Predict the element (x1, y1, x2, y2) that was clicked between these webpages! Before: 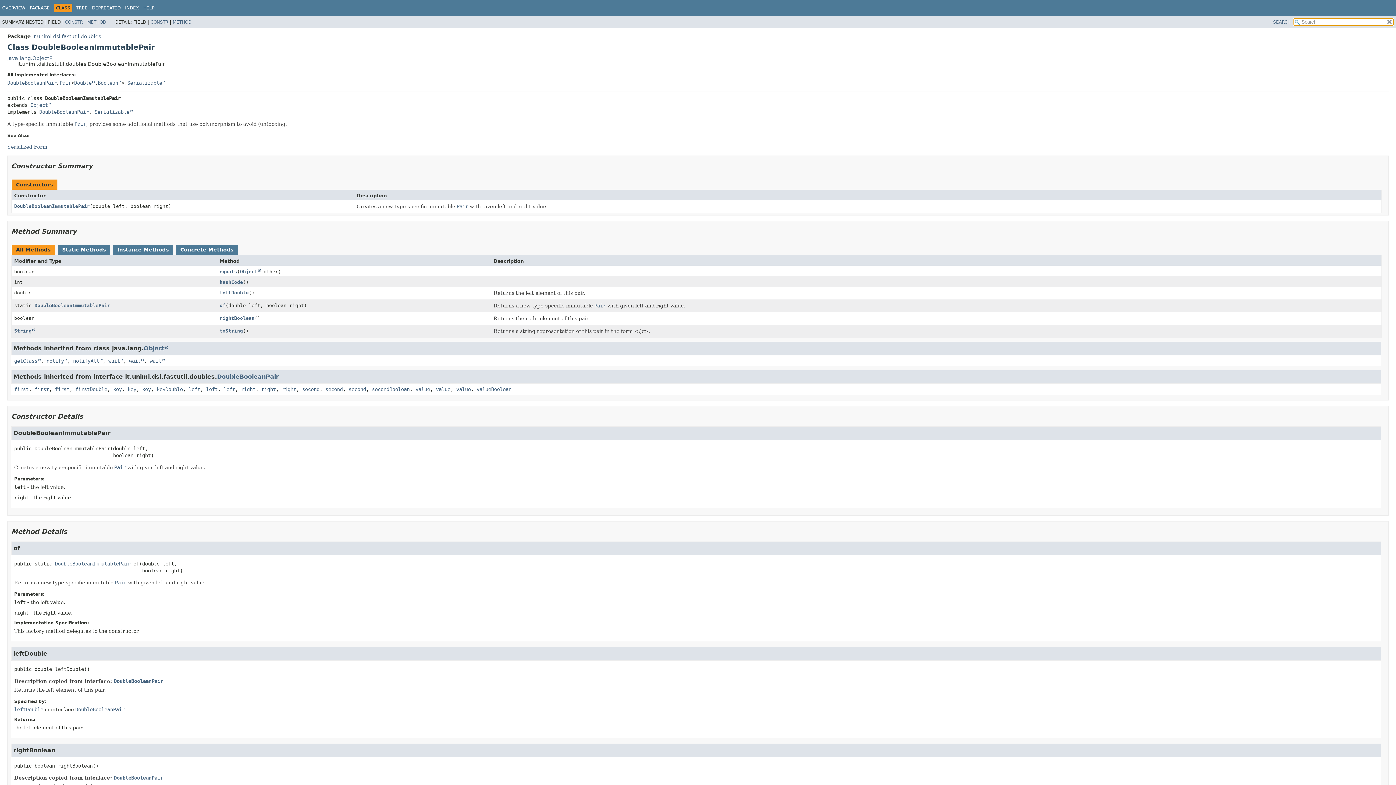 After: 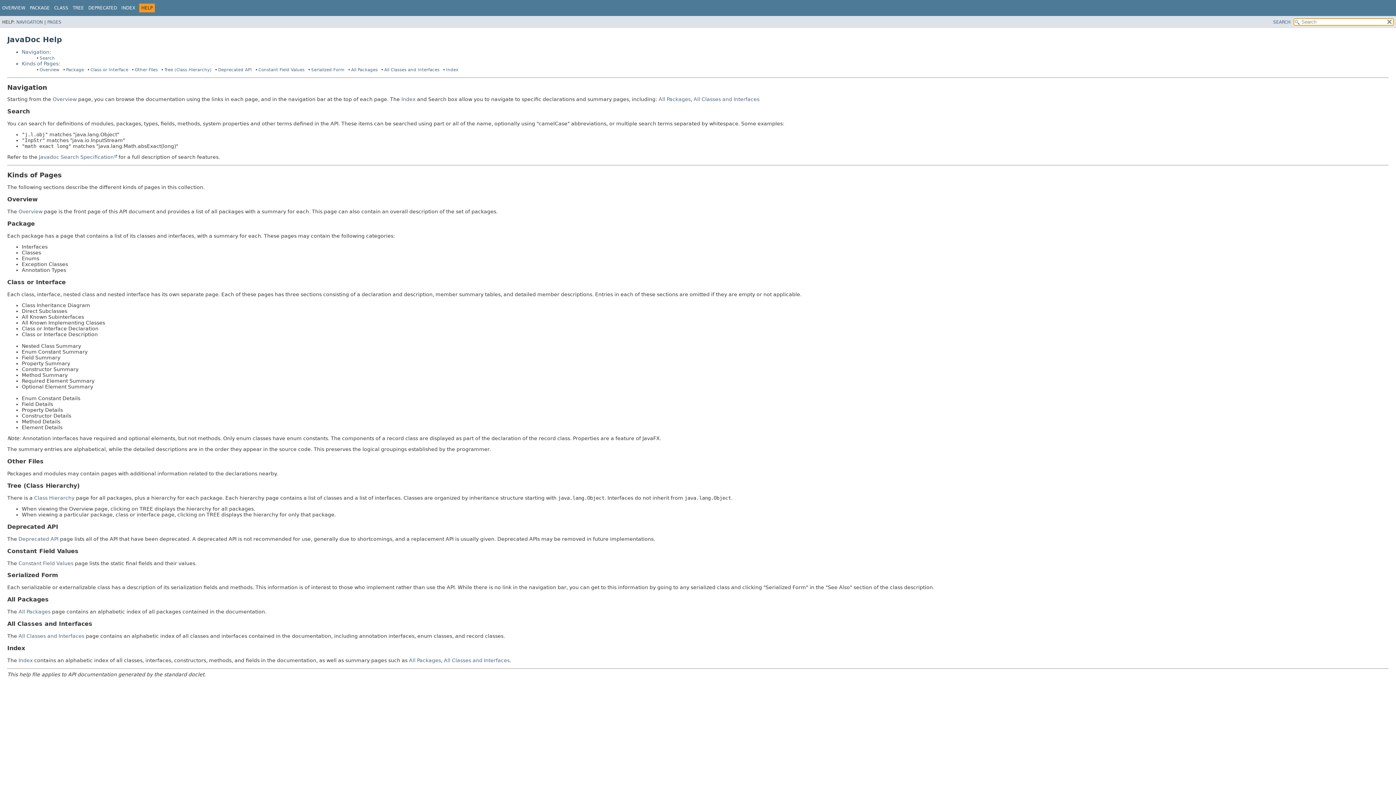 Action: bbox: (143, 5, 154, 10) label: HELP